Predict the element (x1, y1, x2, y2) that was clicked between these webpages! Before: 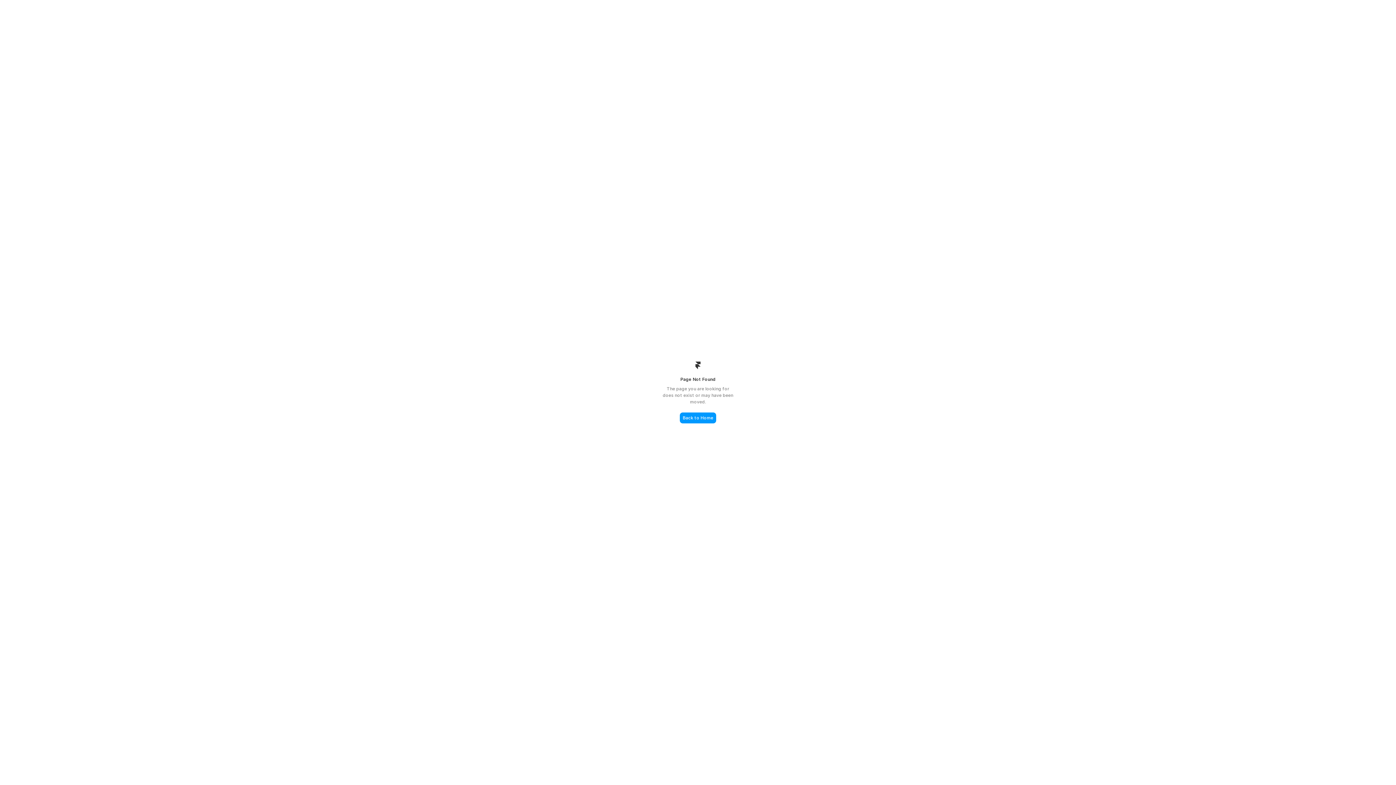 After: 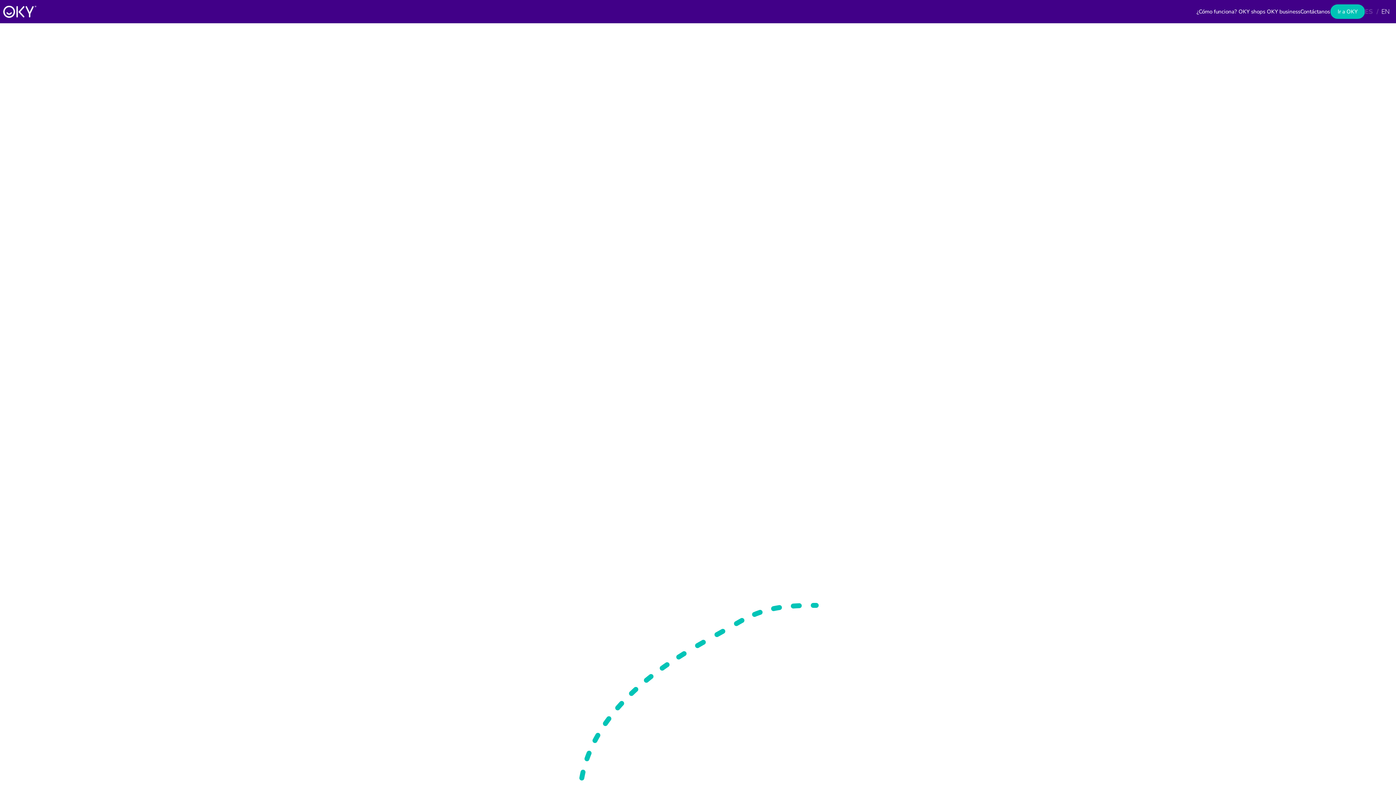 Action: bbox: (680, 412, 716, 423) label: Back to Home